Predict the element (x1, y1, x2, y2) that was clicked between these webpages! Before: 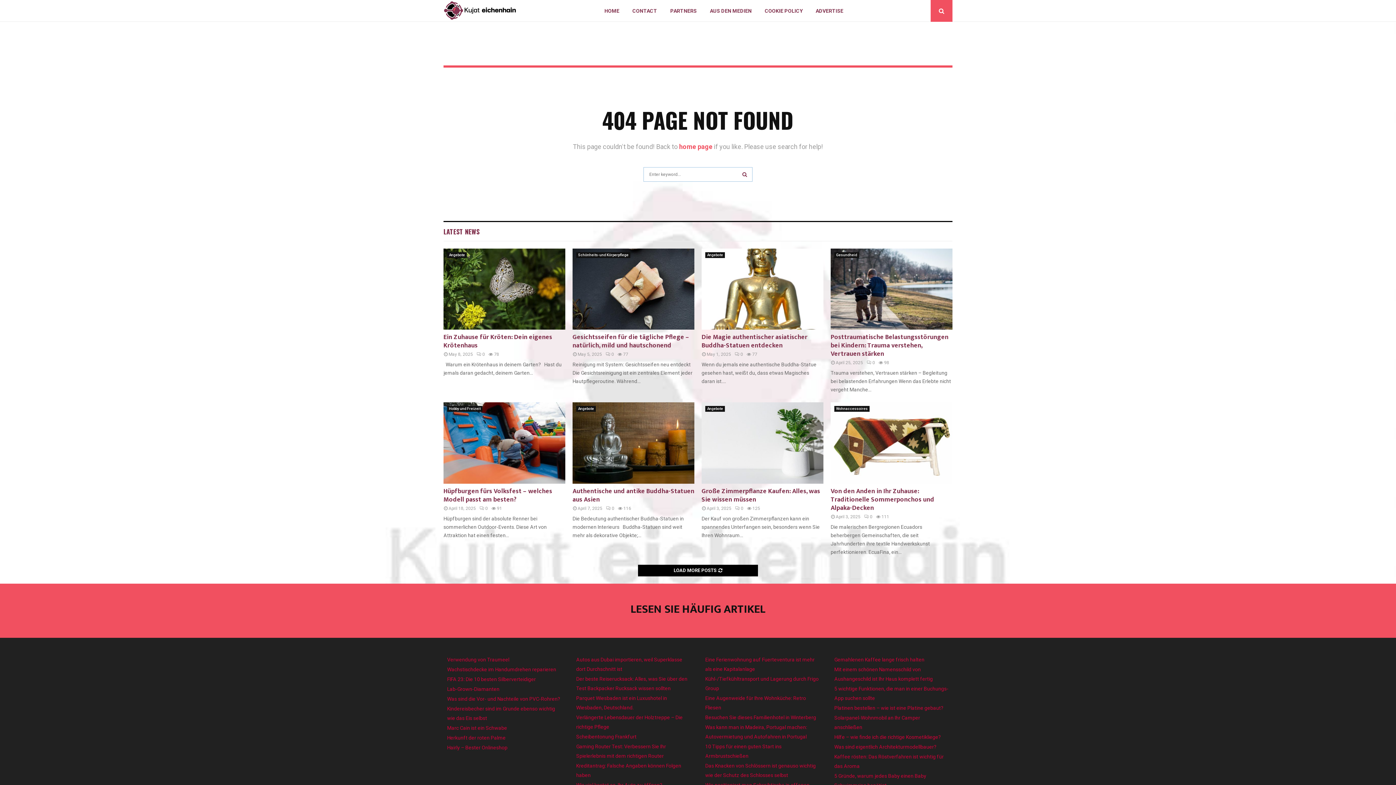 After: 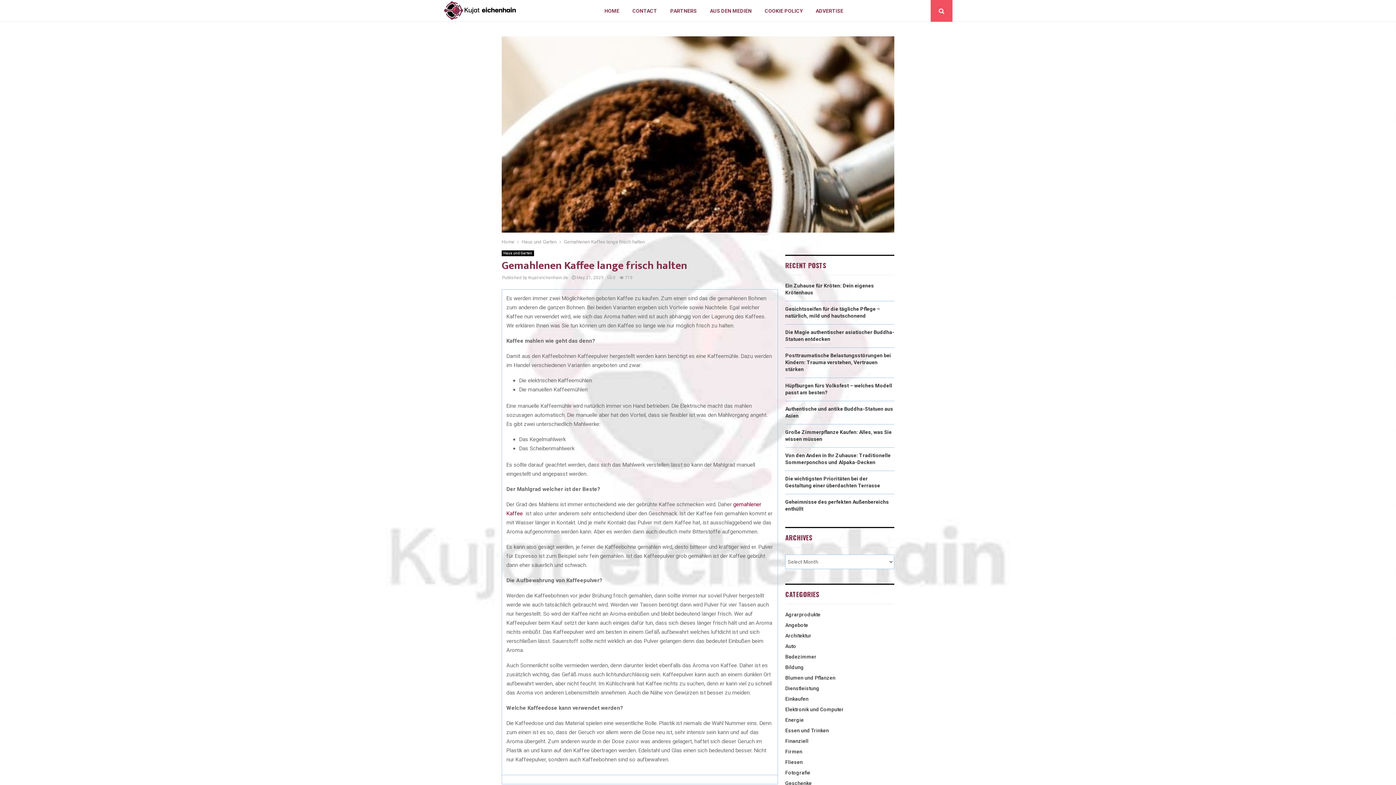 Action: label: Gemahlenen Kaffee lange frisch halten bbox: (834, 656, 924, 662)